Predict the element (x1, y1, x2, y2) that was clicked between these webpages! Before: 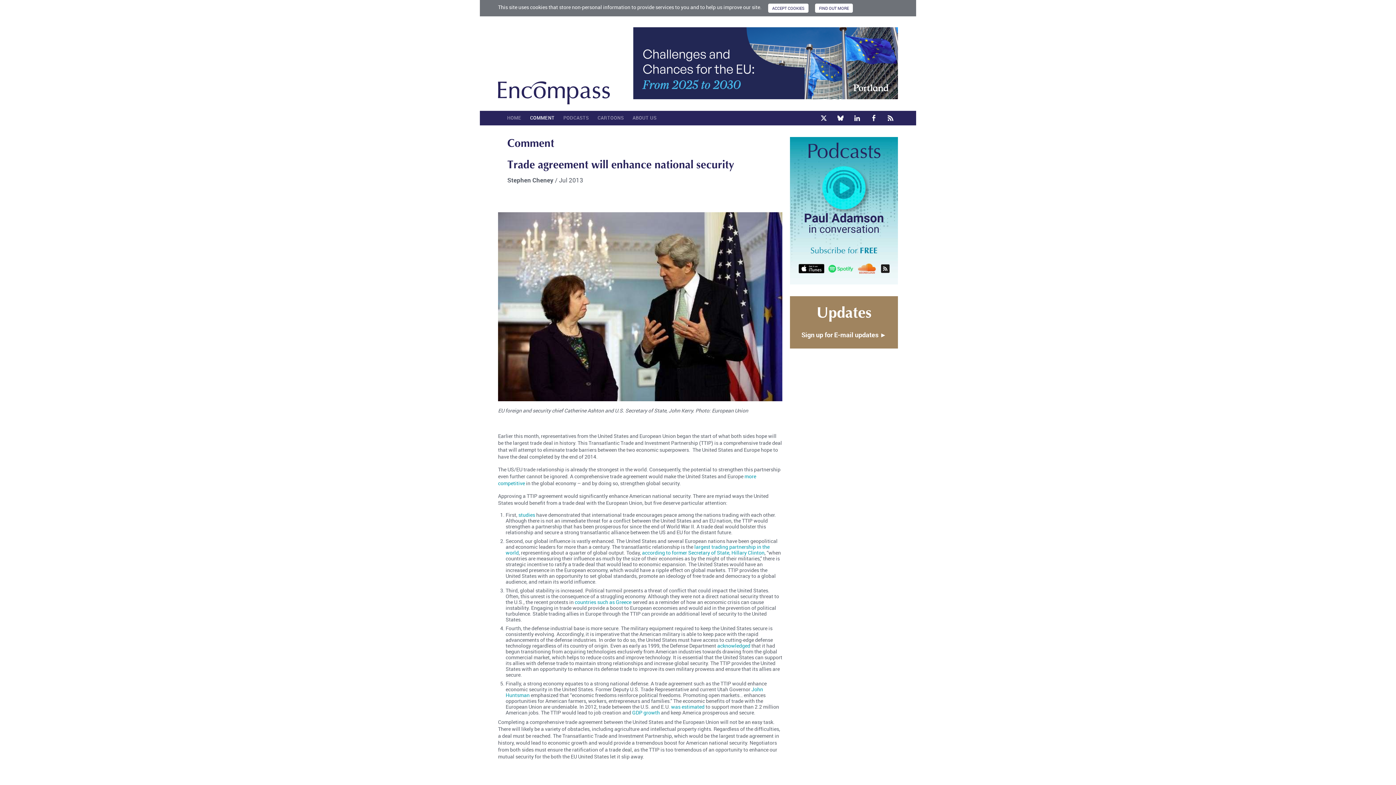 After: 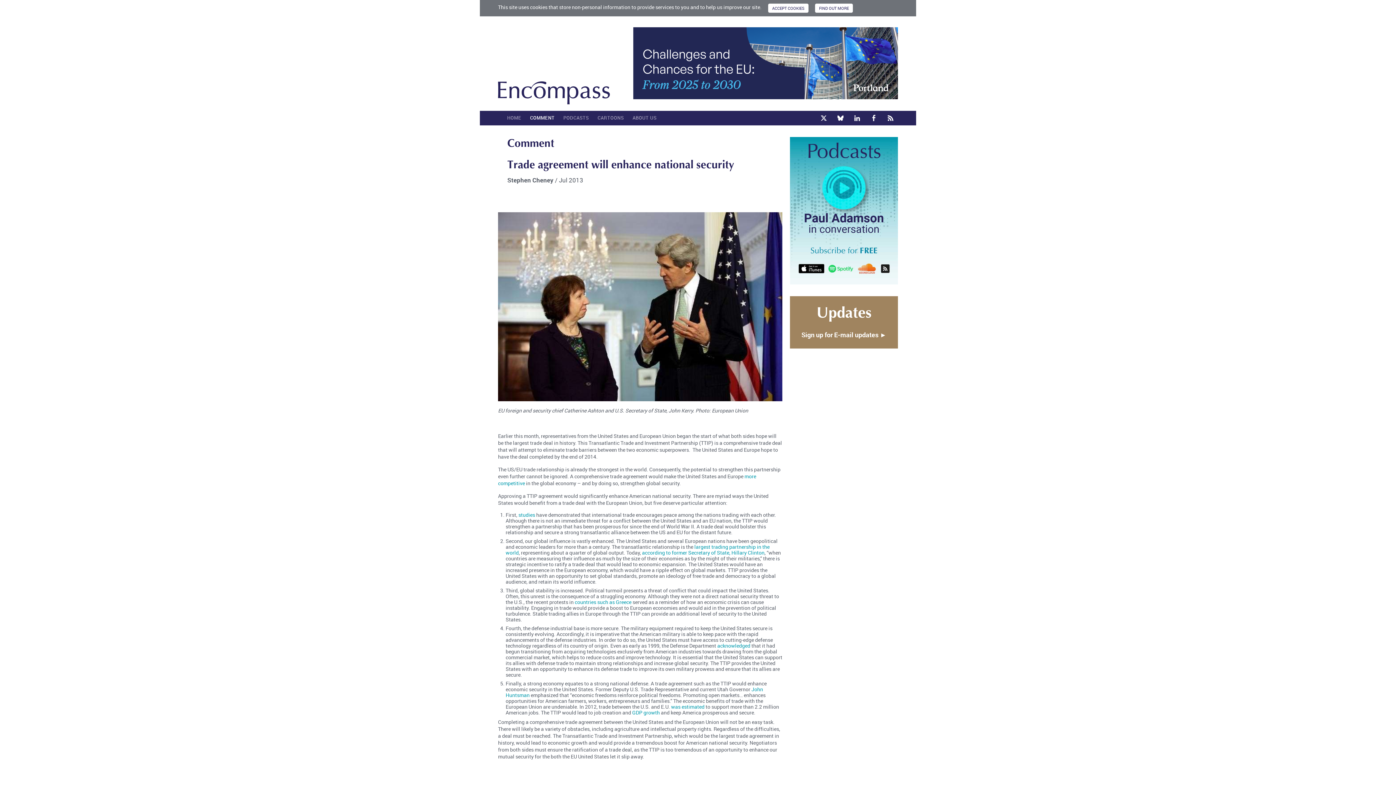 Action: bbox: (883, 111, 898, 125)